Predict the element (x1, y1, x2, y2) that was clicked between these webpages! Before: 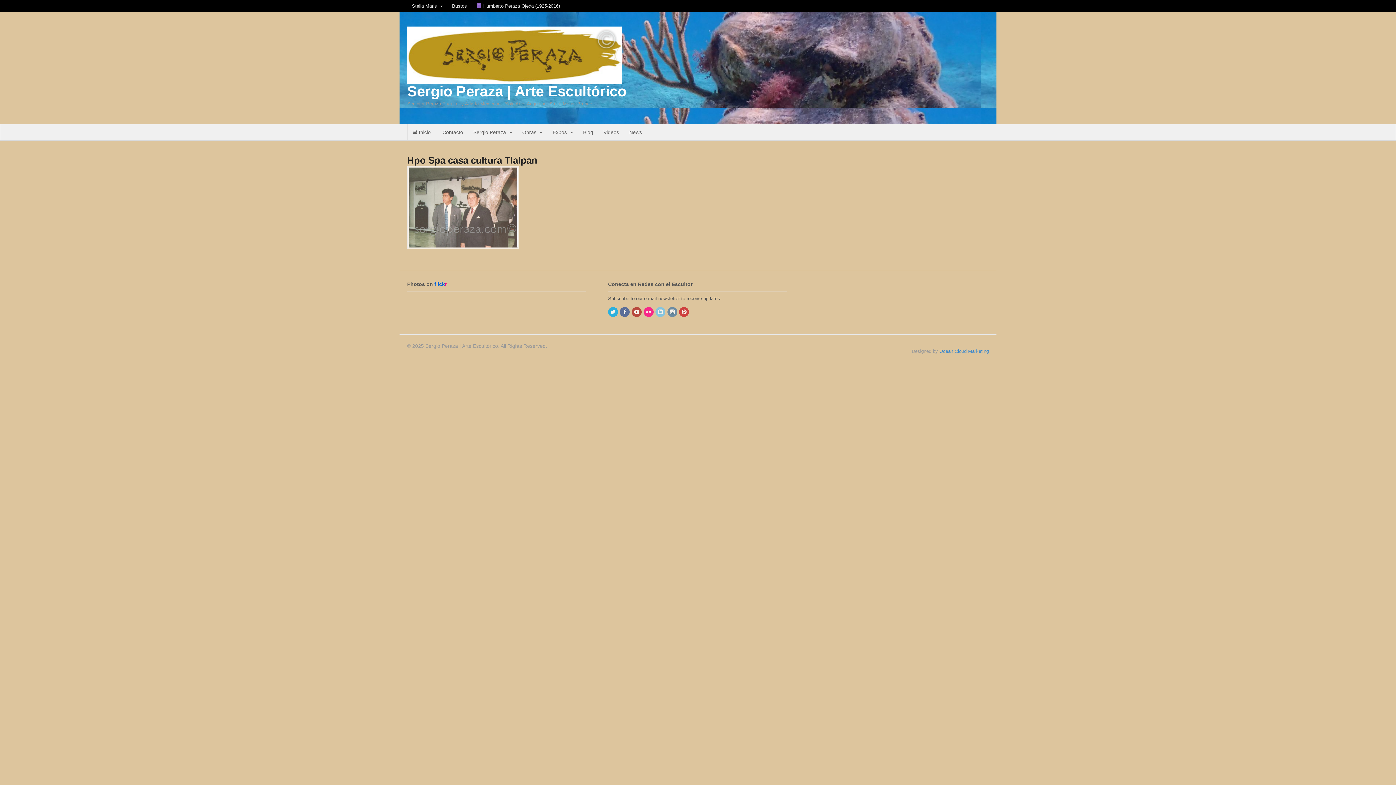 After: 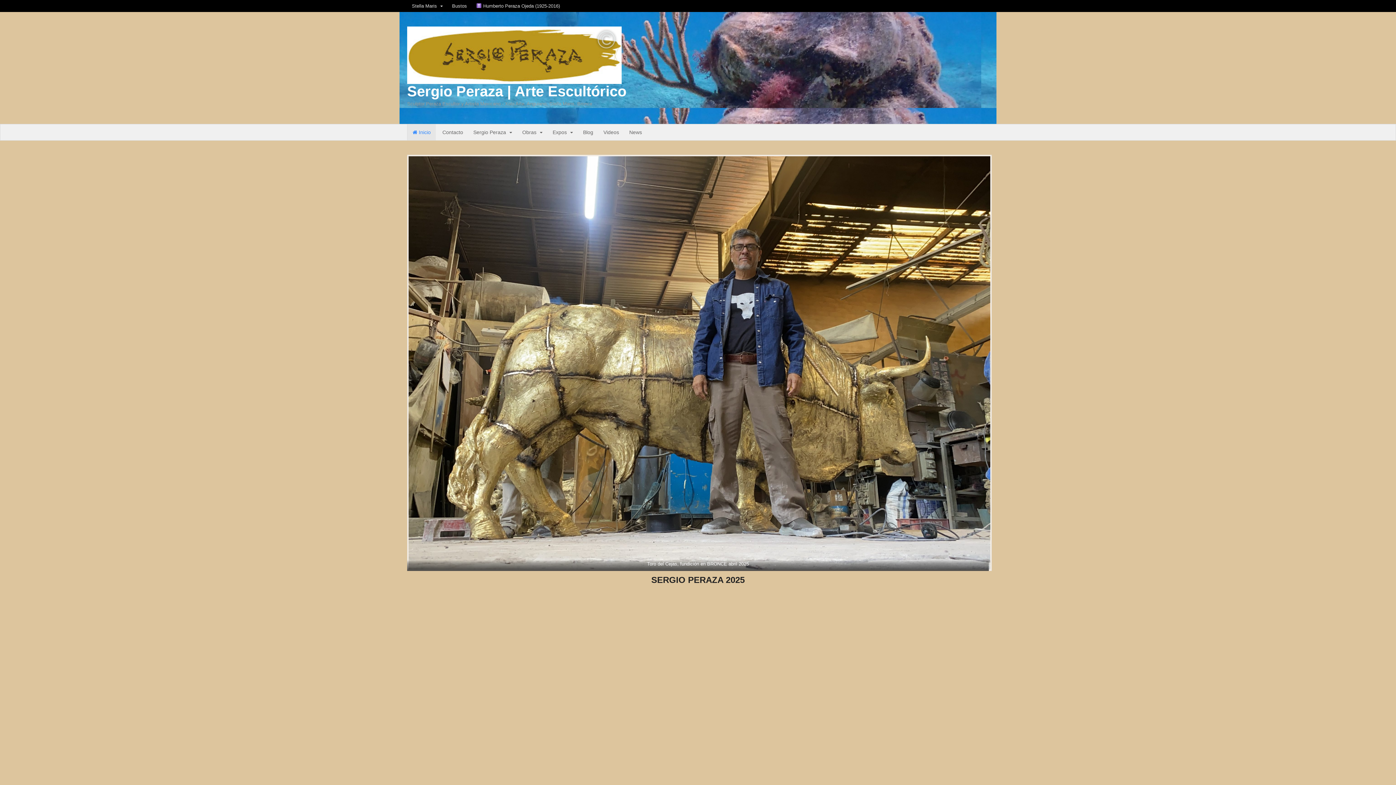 Action: label: Sergio Peraza | Arte Escultórico bbox: (407, 83, 626, 99)